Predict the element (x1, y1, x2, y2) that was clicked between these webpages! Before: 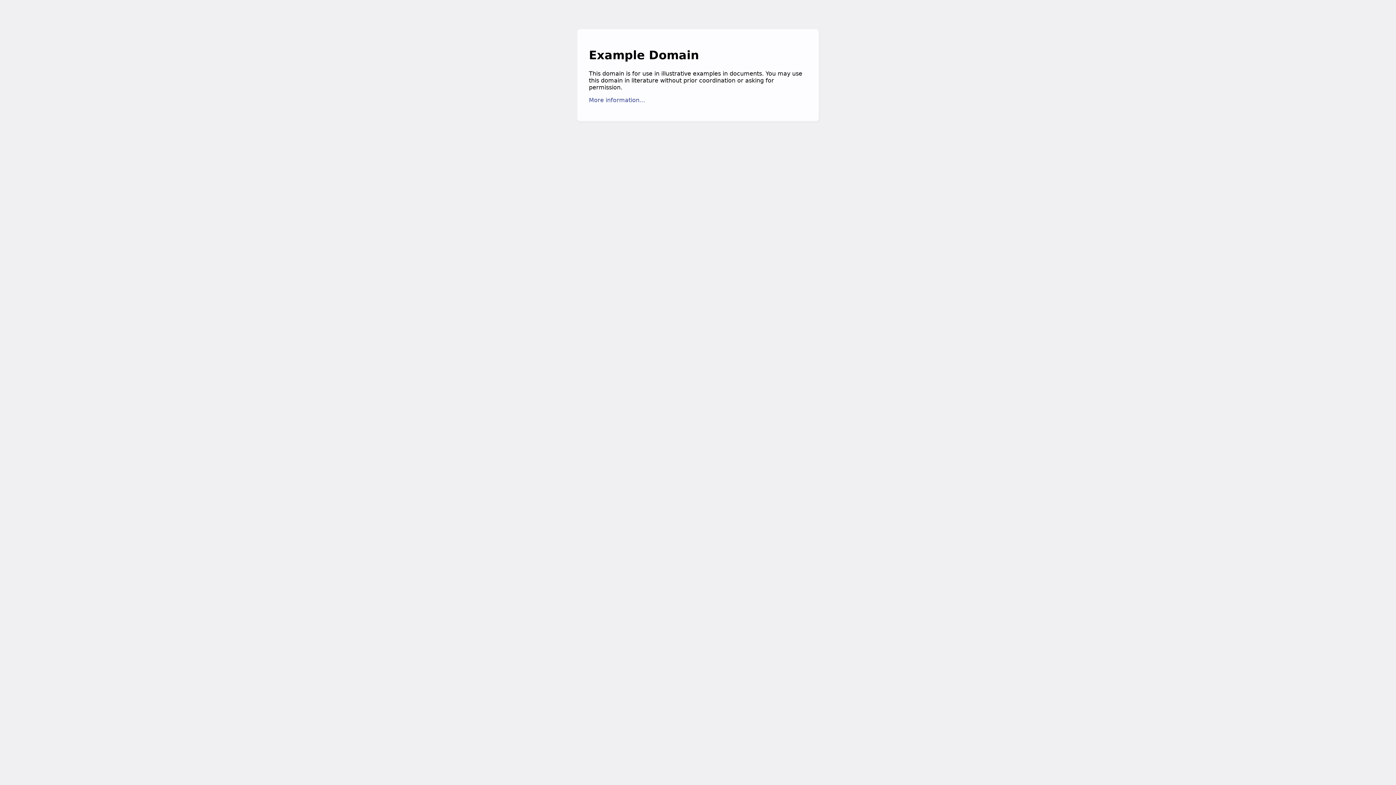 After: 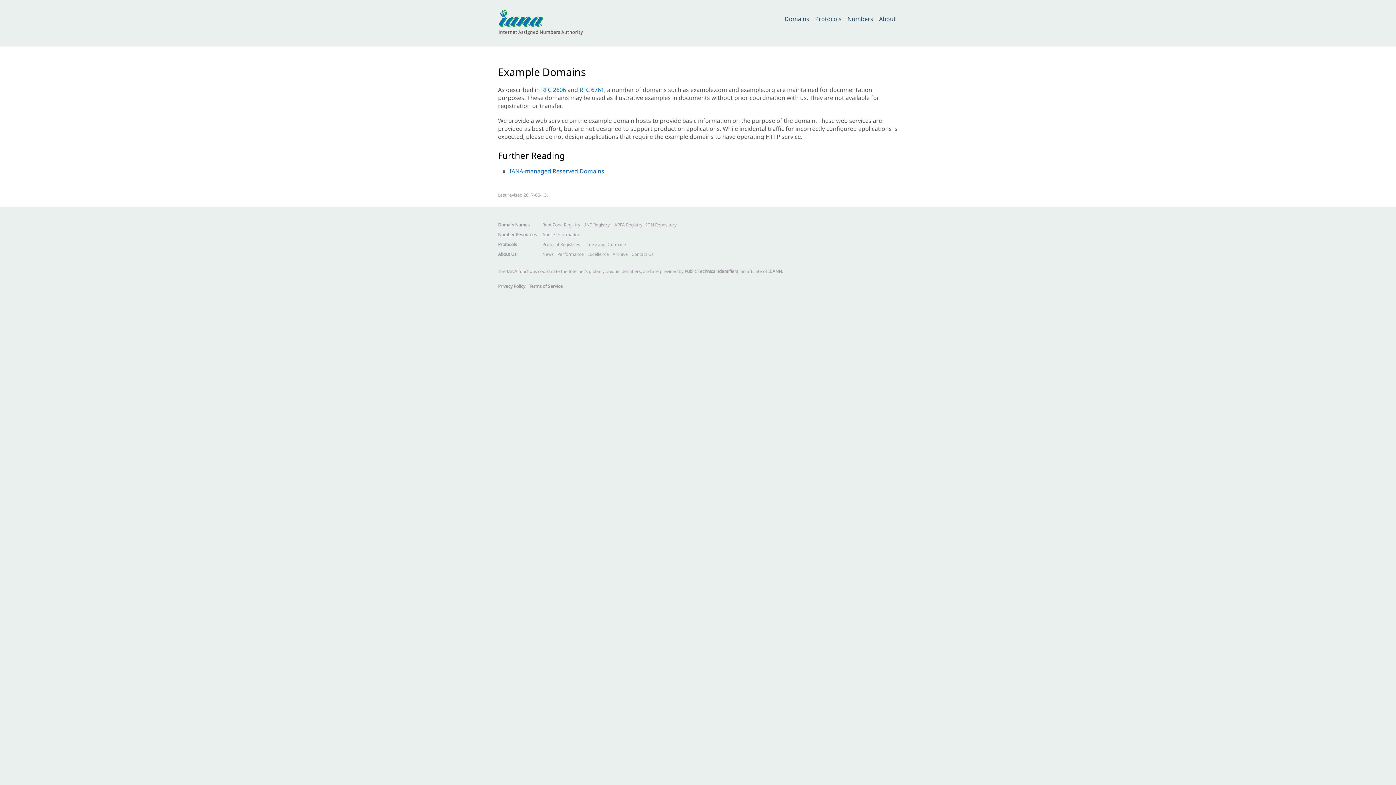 Action: bbox: (589, 96, 645, 103) label: More information...